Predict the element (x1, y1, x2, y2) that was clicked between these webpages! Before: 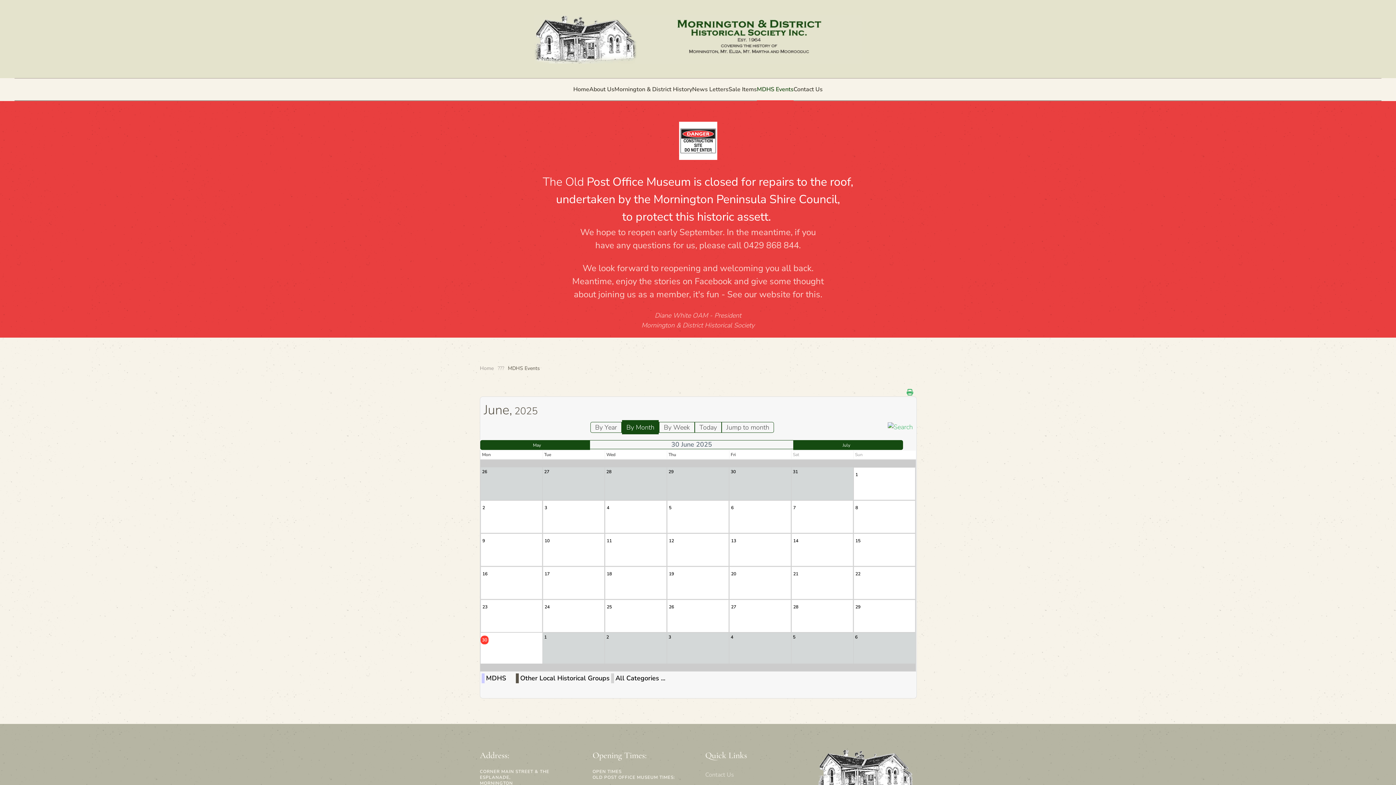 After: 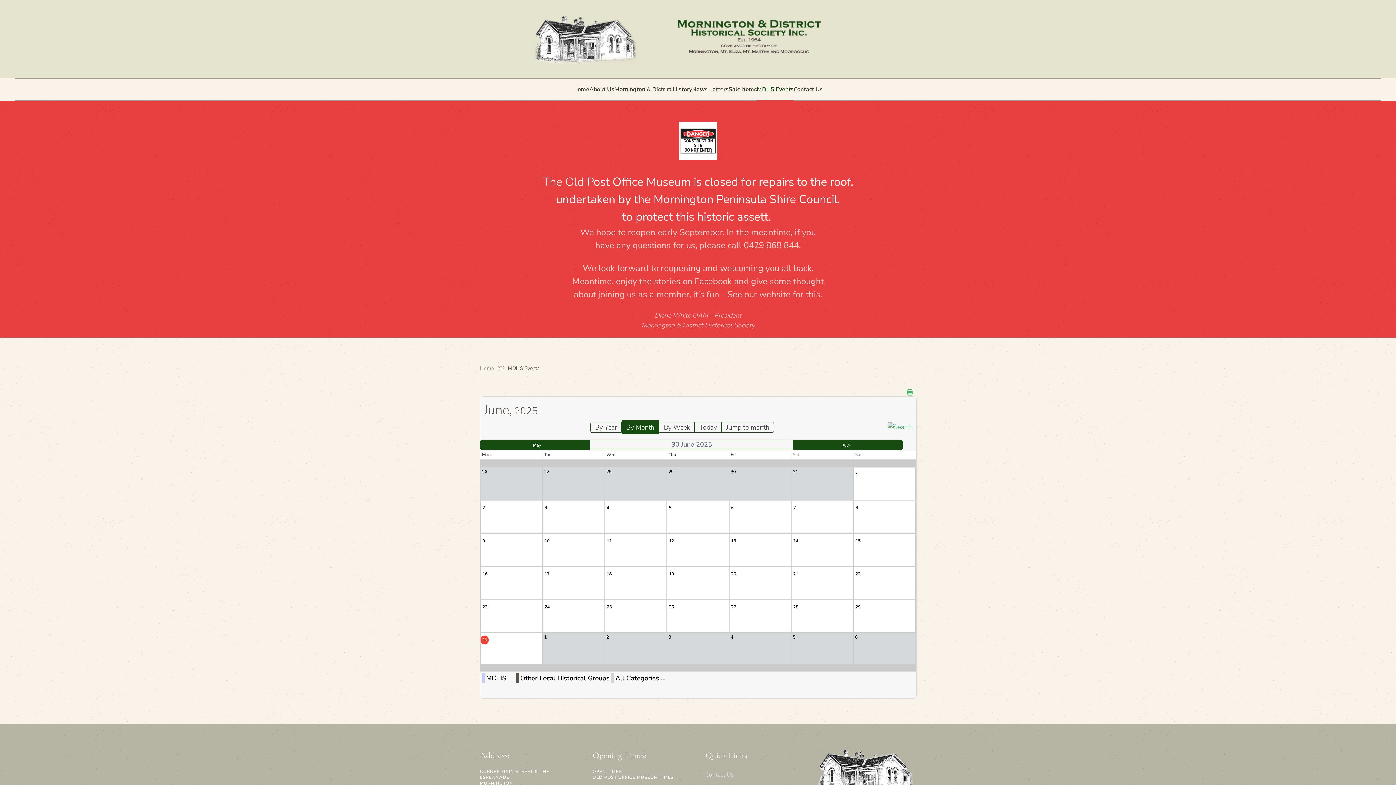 Action: bbox: (615, 673, 665, 683) label: All Categories ...